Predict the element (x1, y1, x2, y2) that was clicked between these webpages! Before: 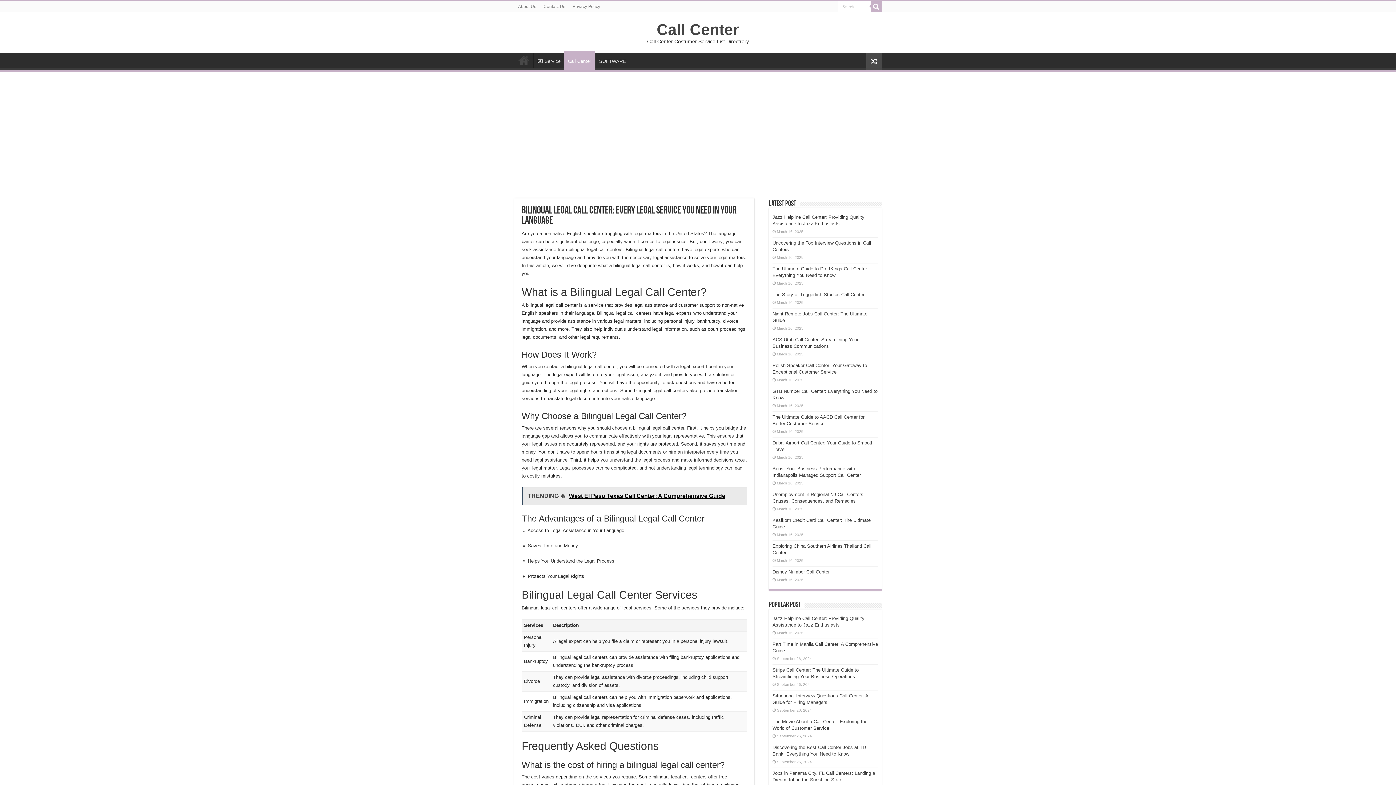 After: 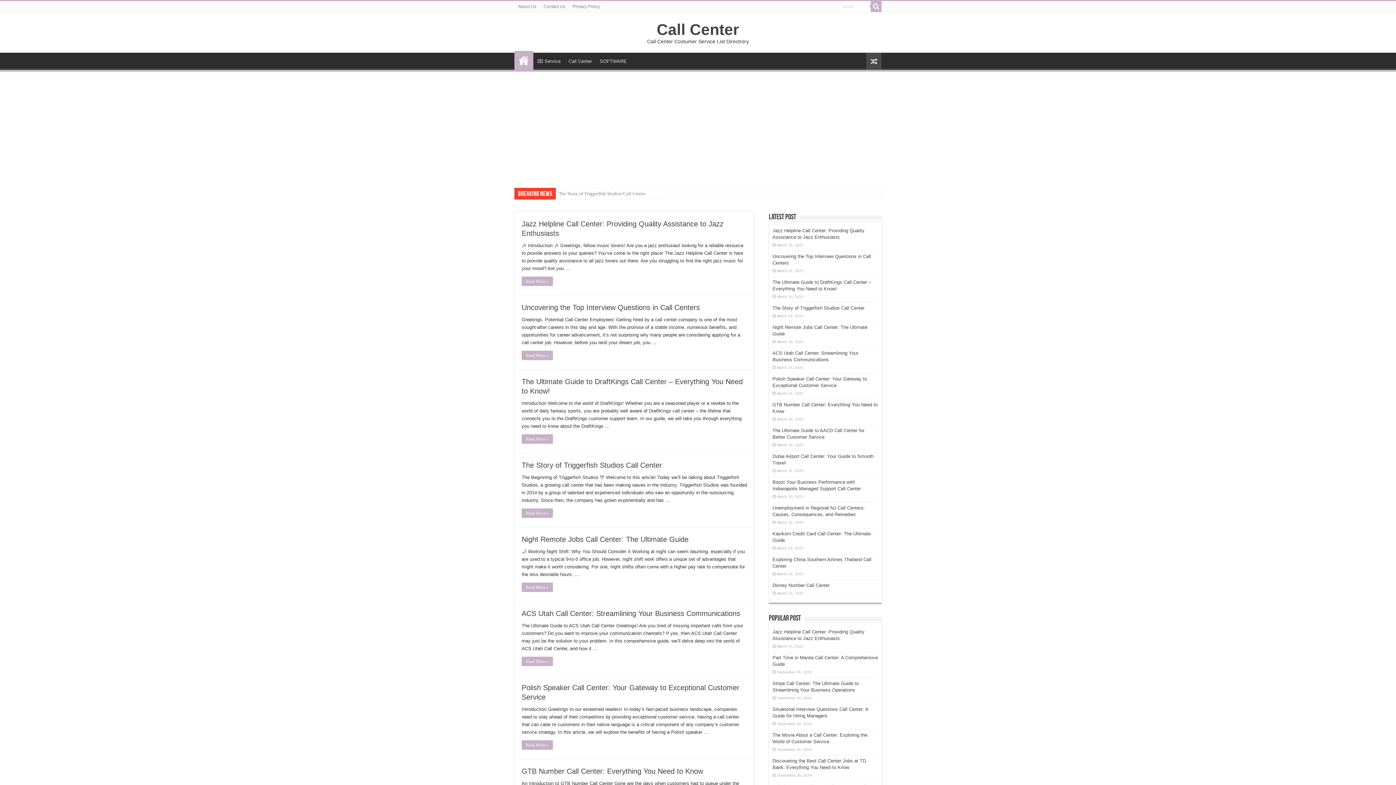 Action: label: HOME bbox: (514, 52, 533, 68)